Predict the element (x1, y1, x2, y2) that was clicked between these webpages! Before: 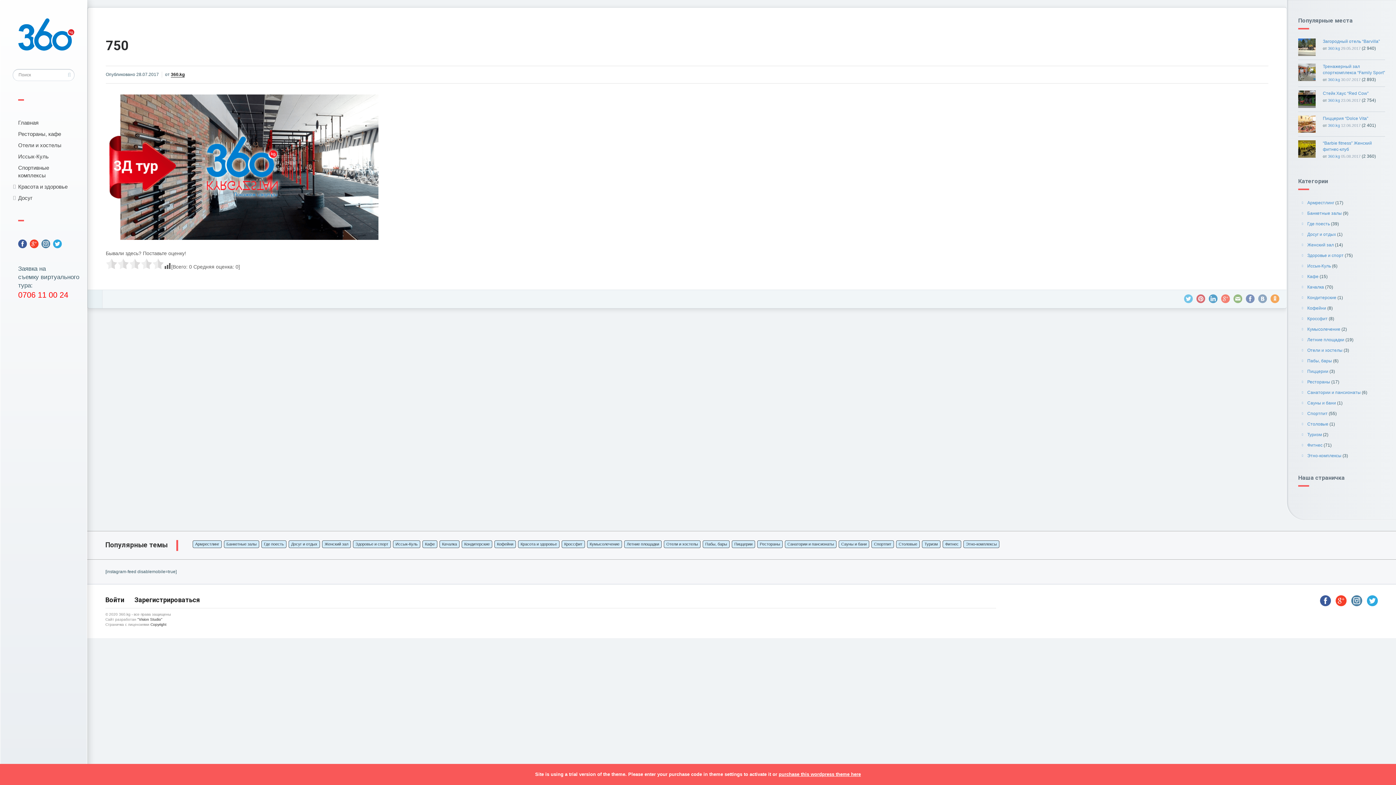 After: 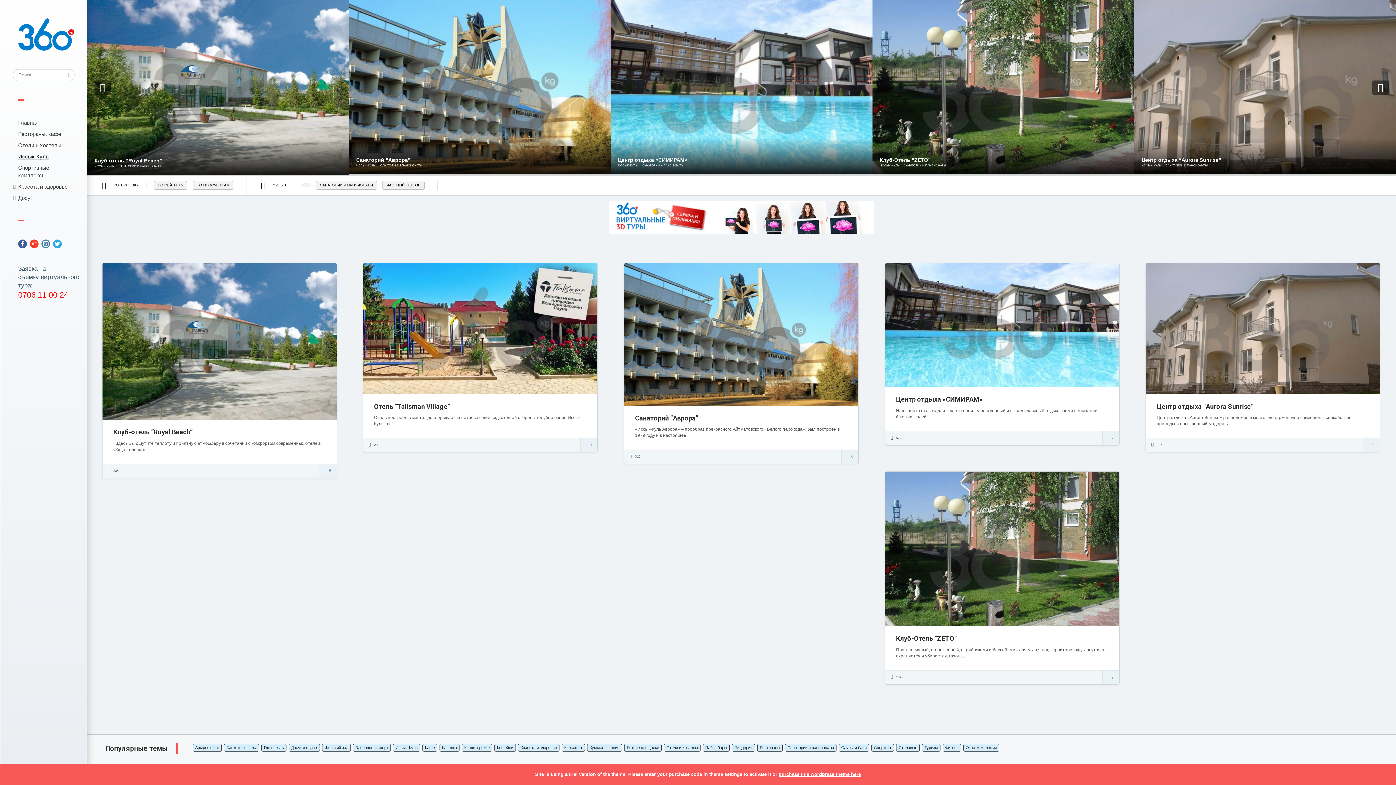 Action: label: Иссык-Куль bbox: (18, 153, 48, 159)